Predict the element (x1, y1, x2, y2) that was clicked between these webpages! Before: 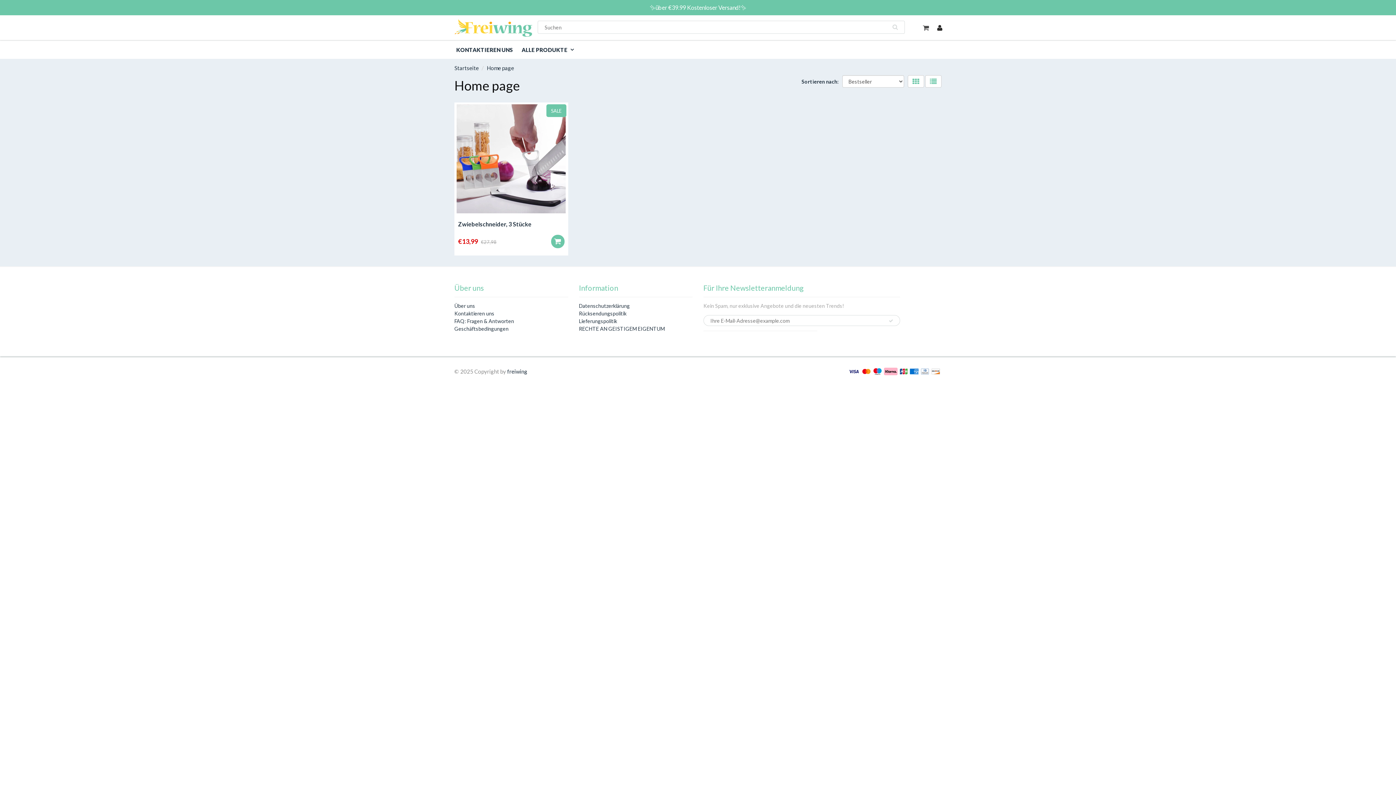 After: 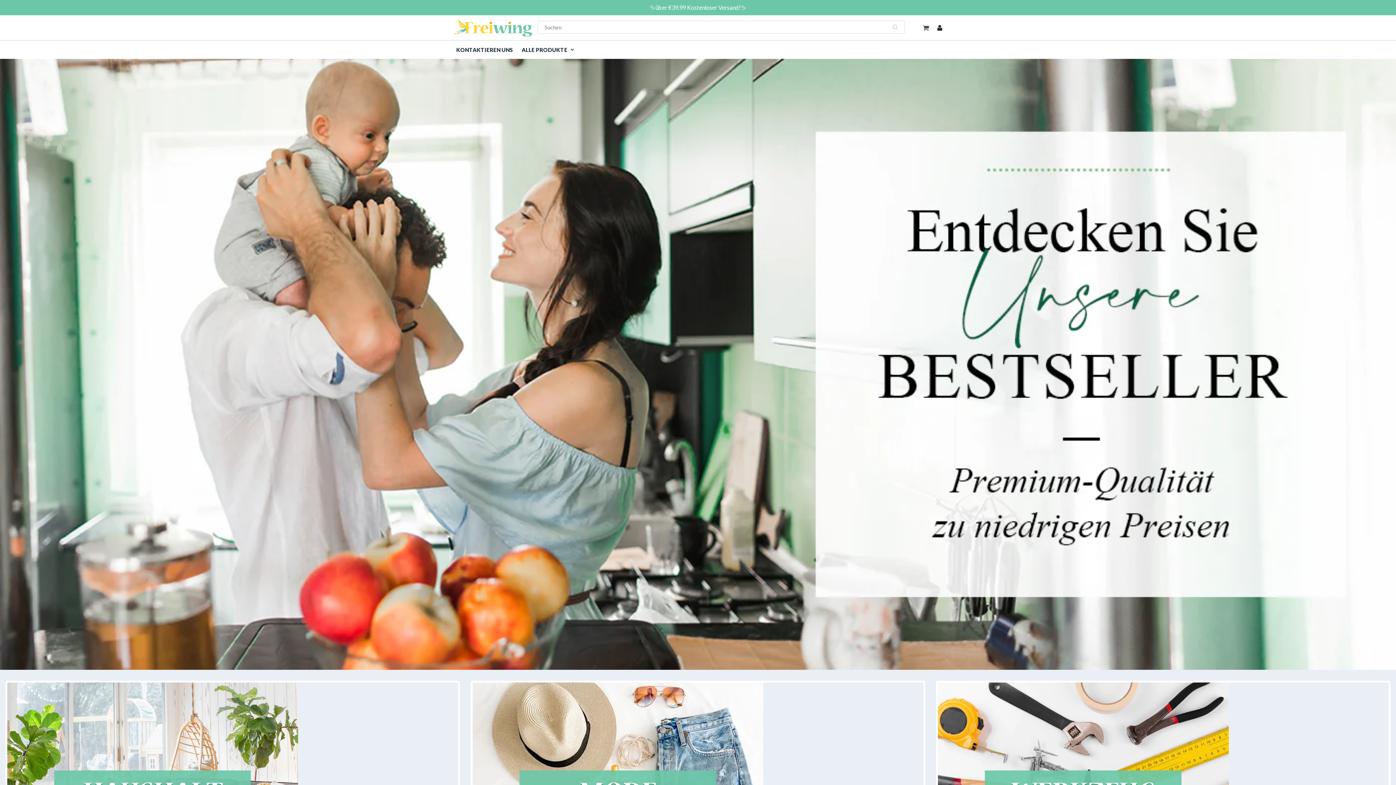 Action: bbox: (454, 64, 478, 71) label: Startseite